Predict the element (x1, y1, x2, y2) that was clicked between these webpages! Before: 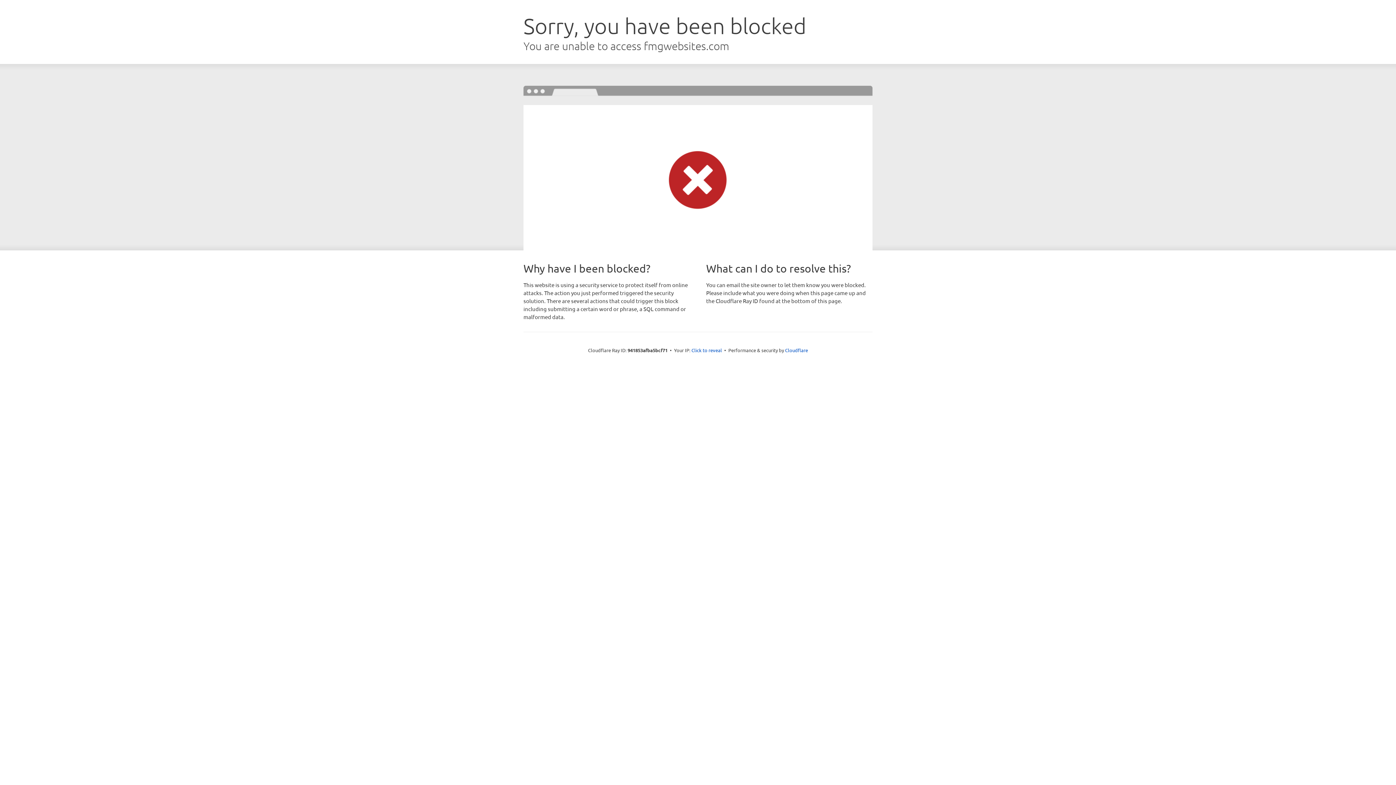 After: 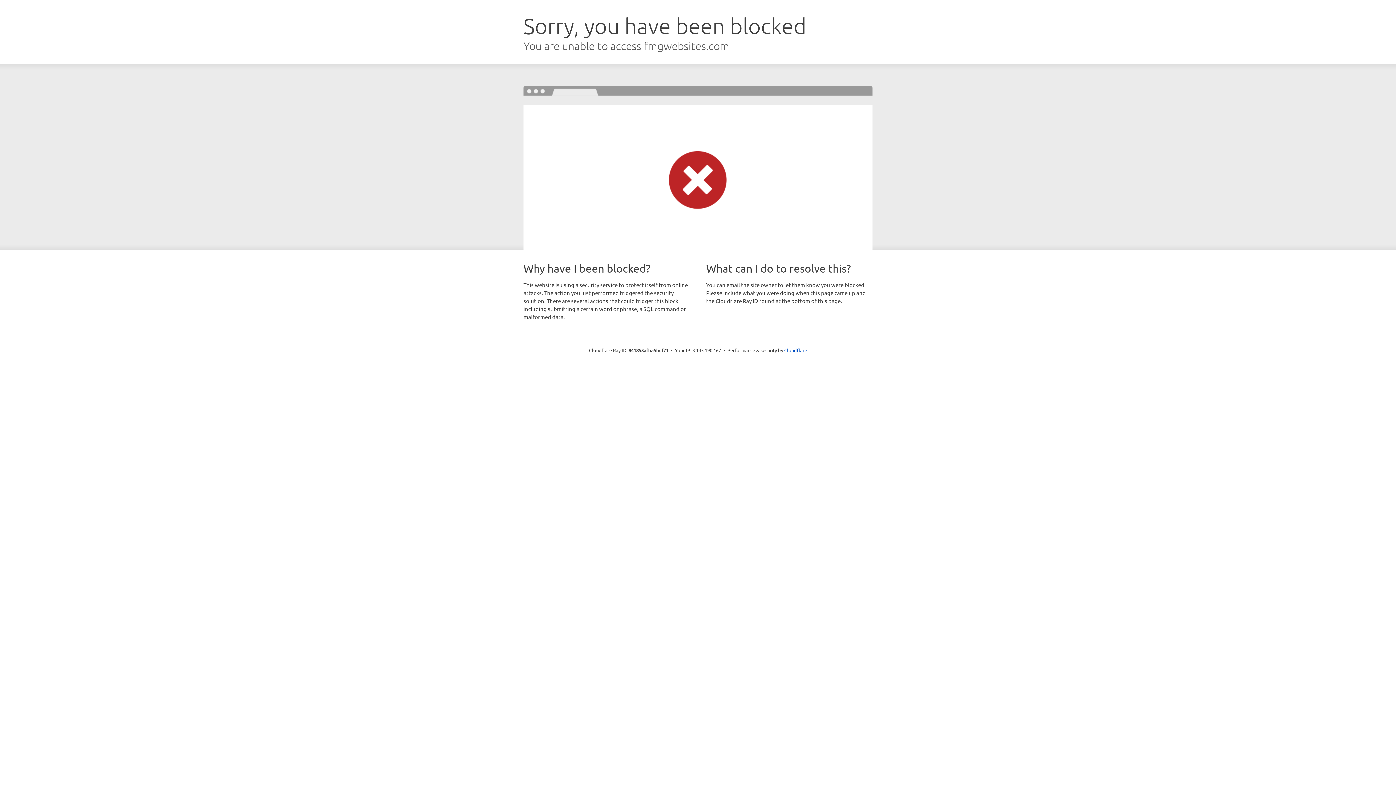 Action: bbox: (691, 346, 722, 353) label: Click to reveal